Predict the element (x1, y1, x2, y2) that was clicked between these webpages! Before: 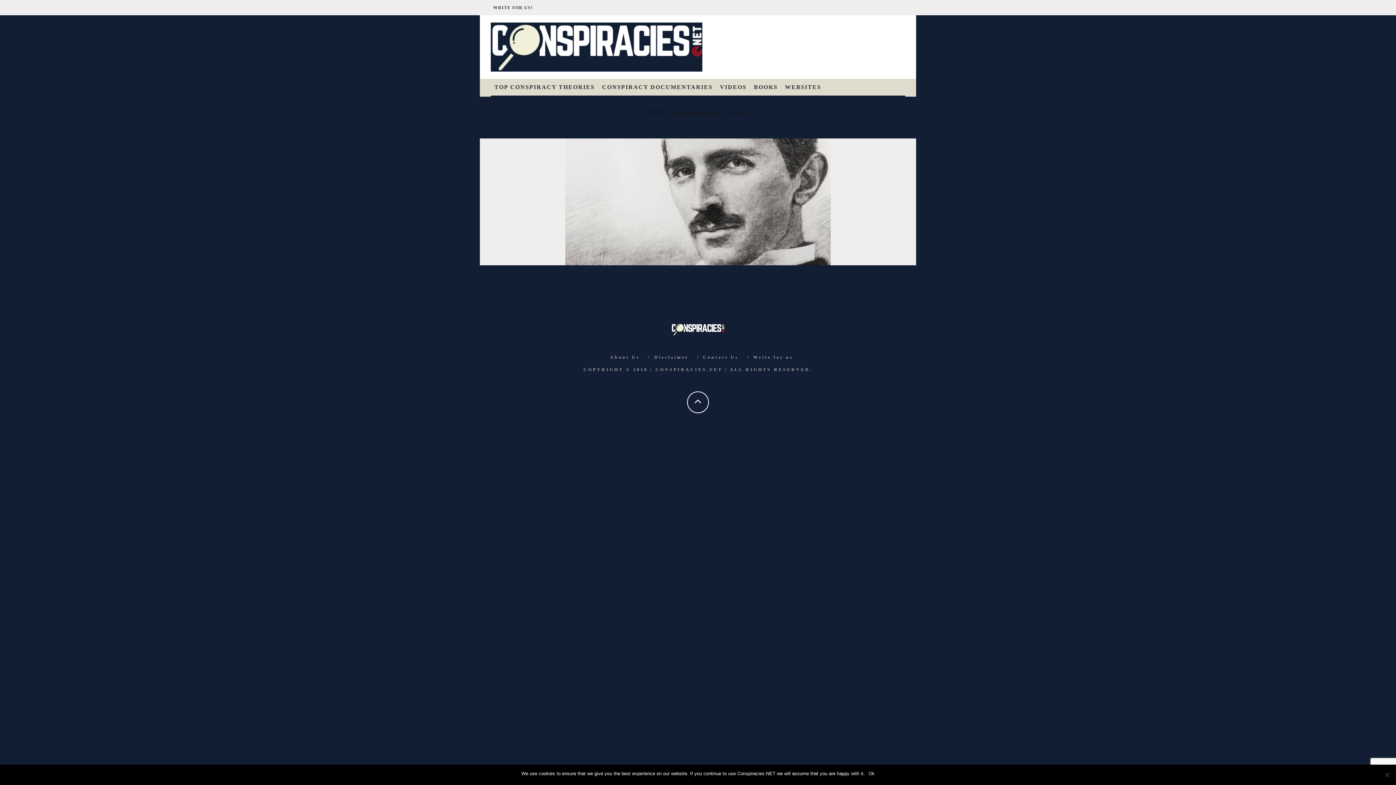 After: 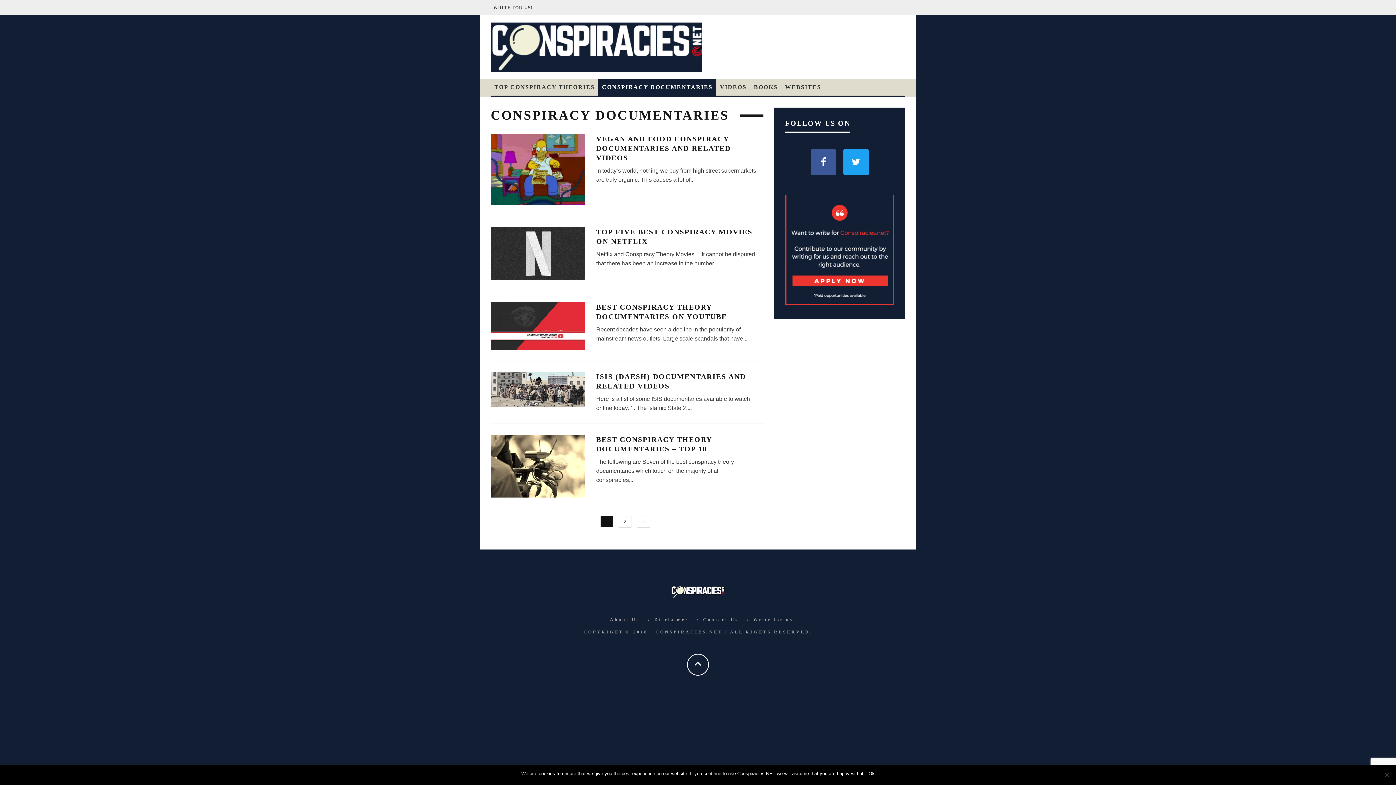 Action: label: CONSPIRACY DOCUMENTARIES bbox: (598, 78, 716, 95)